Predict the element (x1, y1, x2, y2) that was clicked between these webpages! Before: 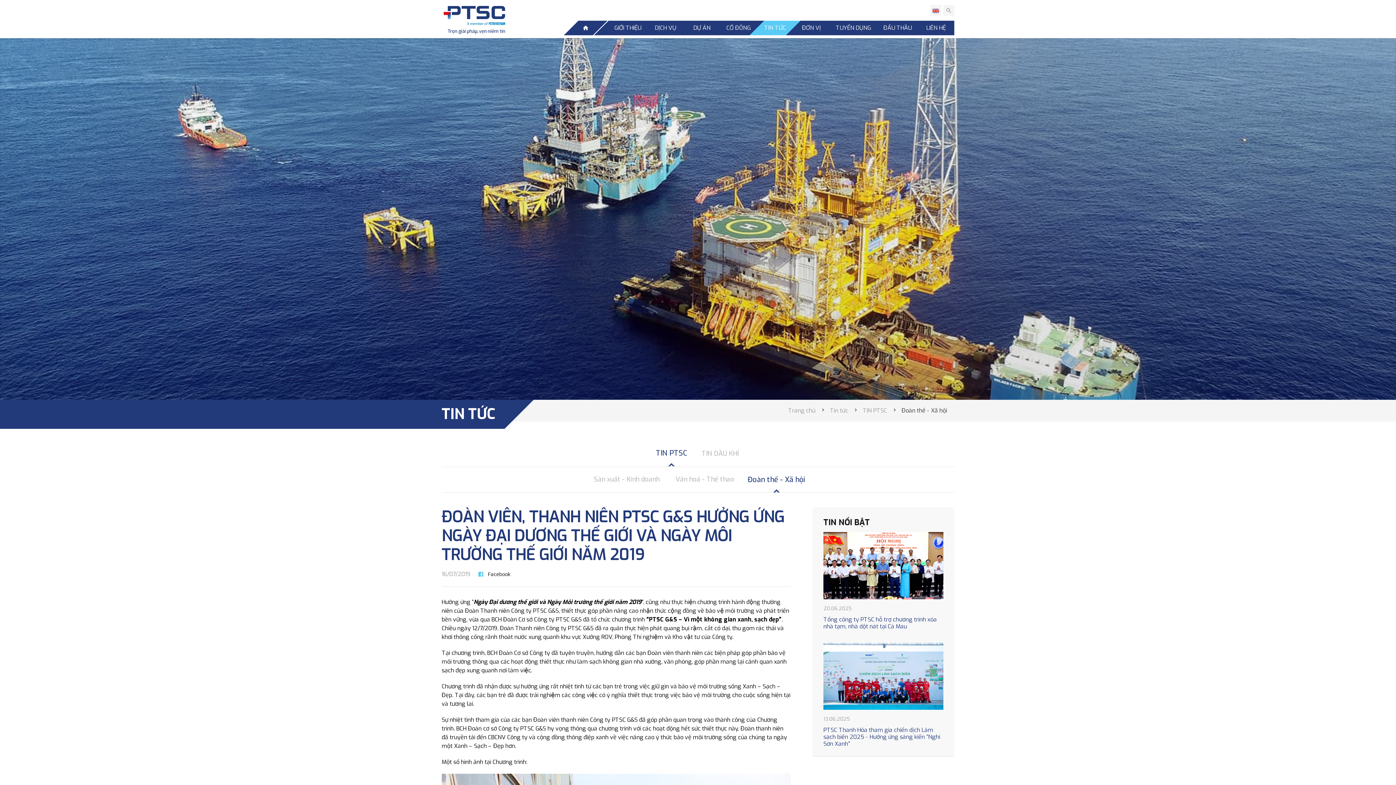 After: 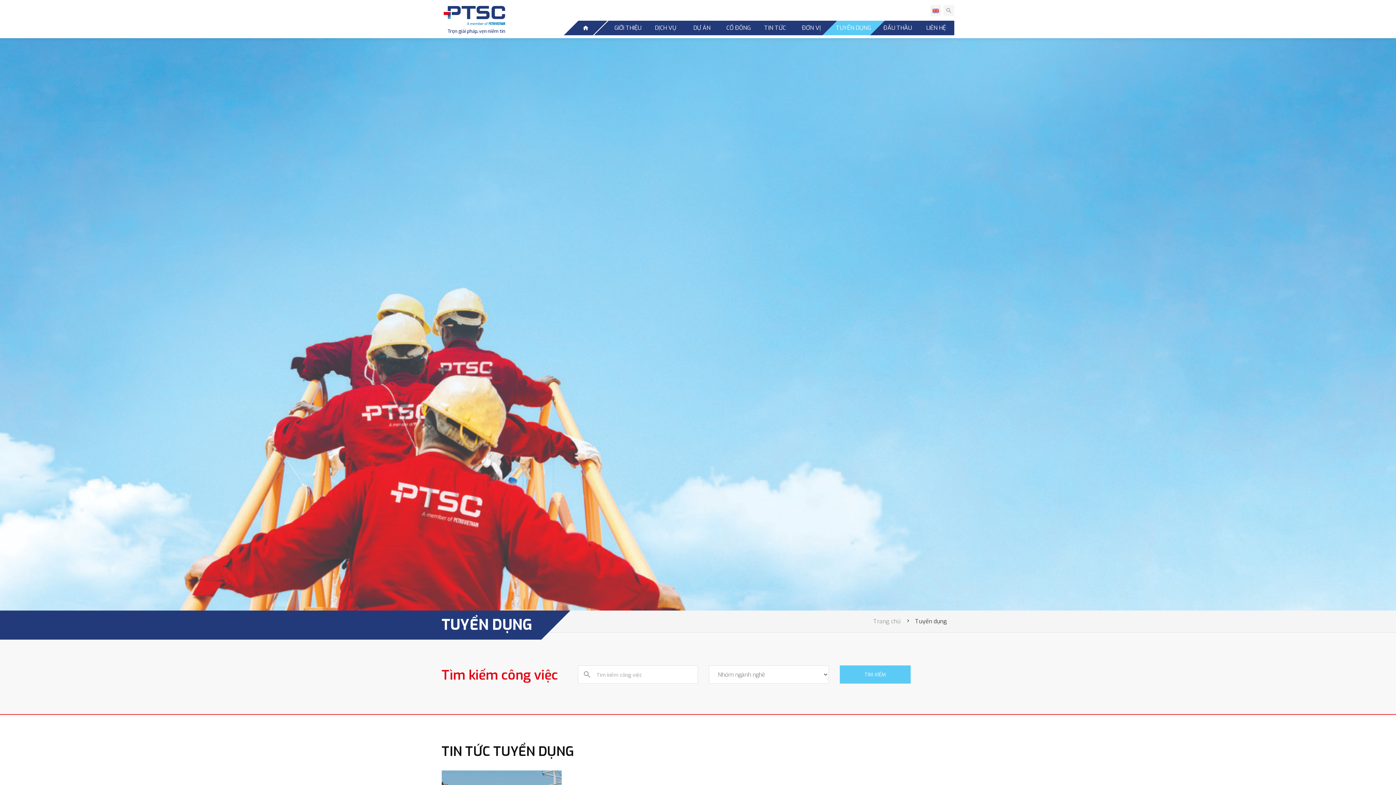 Action: label: TUYỂN DỤNG bbox: (829, 20, 877, 35)